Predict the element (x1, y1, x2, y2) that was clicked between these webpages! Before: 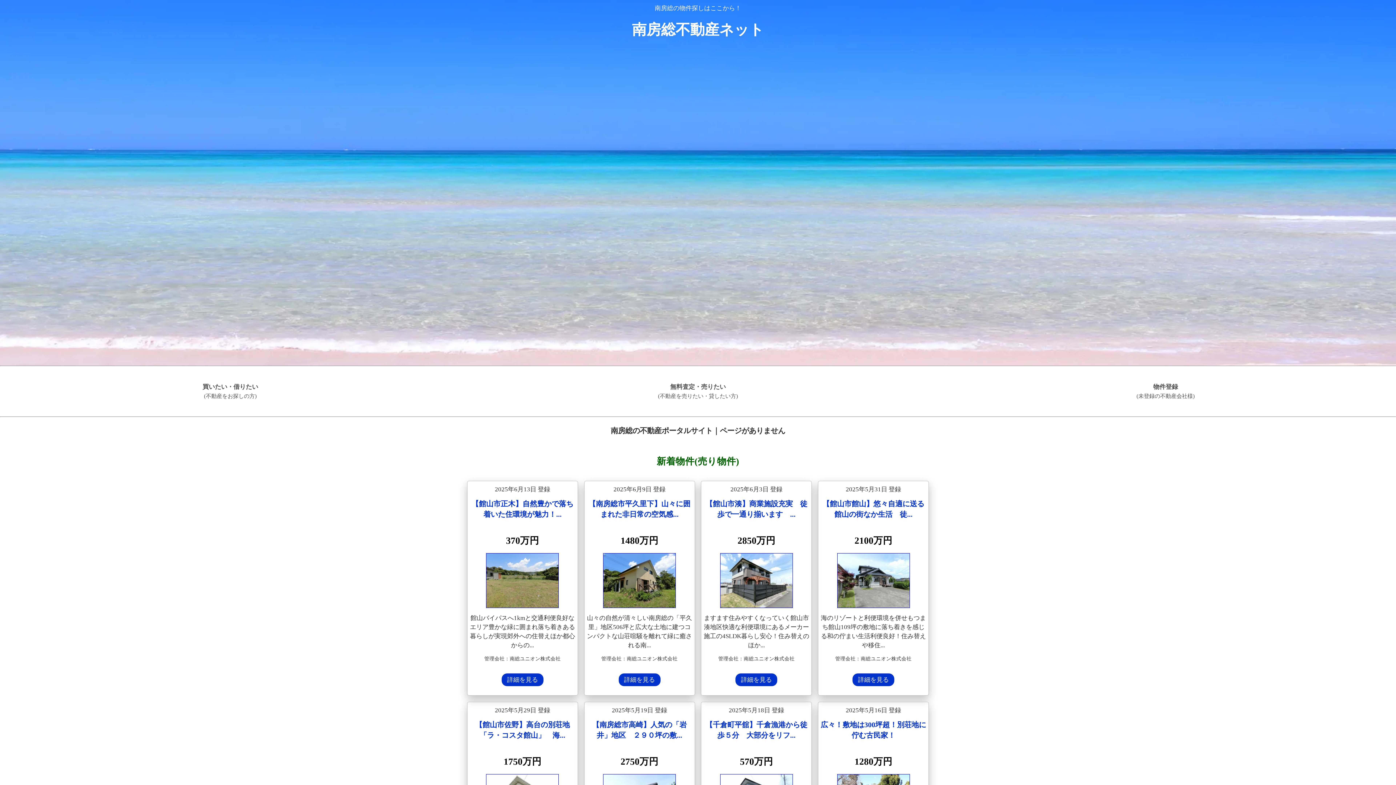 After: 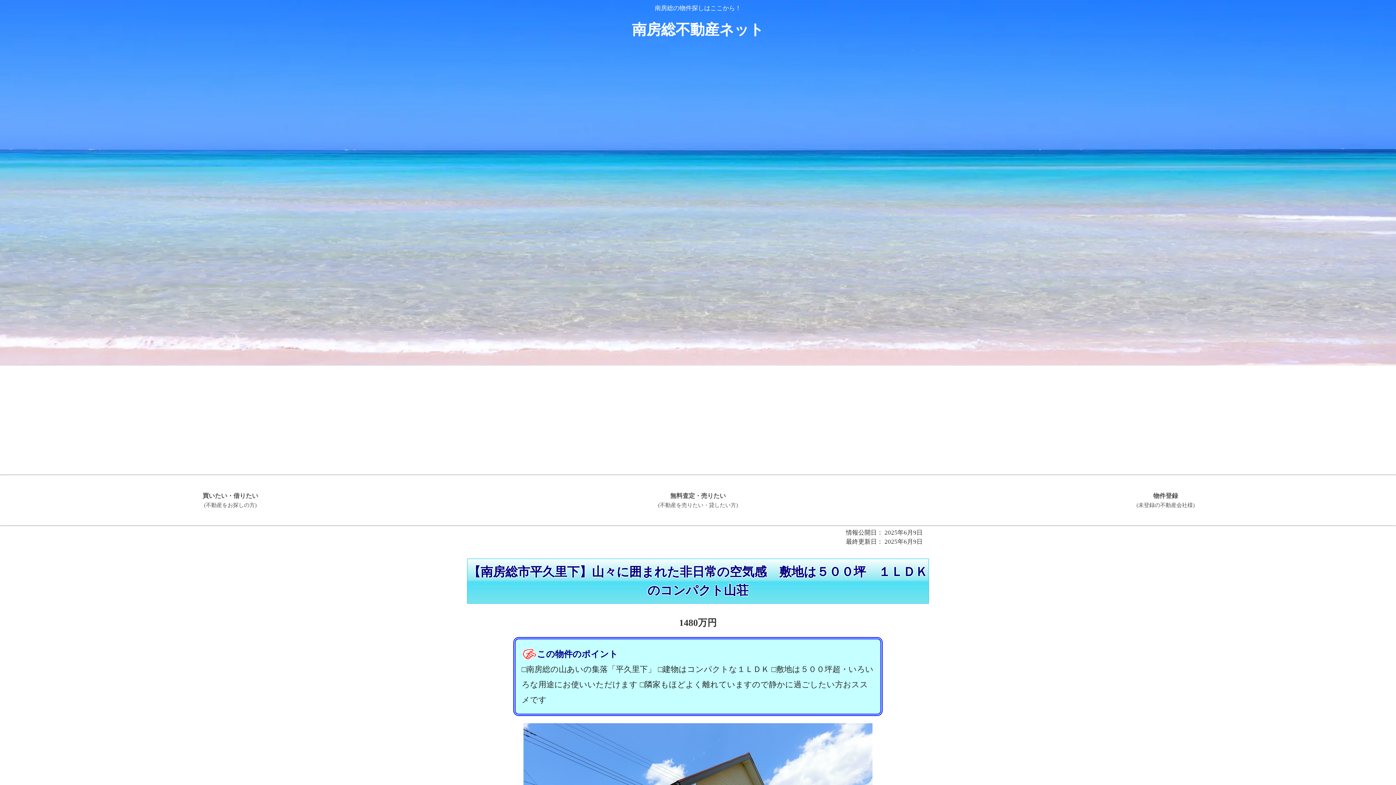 Action: bbox: (618, 673, 660, 686) label: 詳細を見る